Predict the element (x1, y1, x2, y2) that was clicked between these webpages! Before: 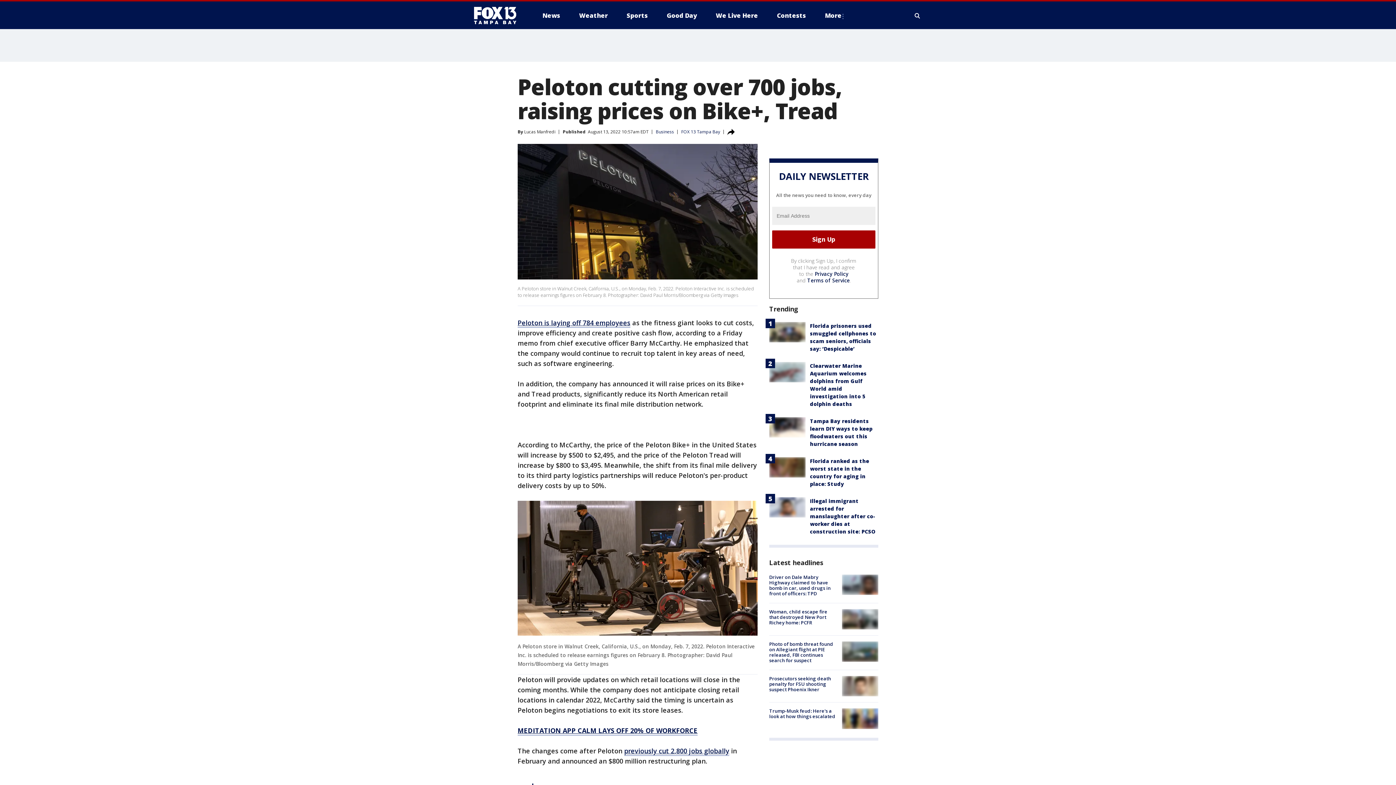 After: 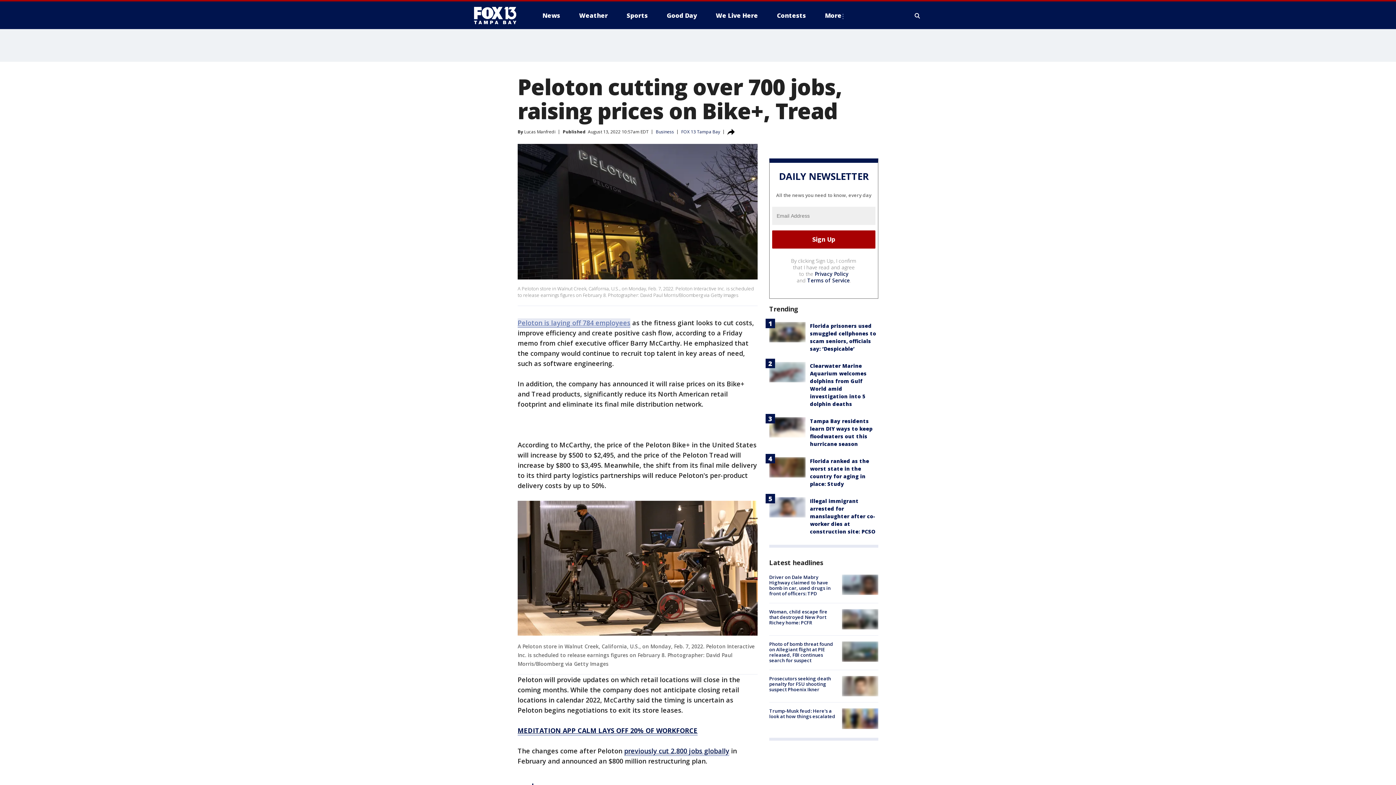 Action: label: Peloton is laying off 784 employees bbox: (517, 318, 630, 328)